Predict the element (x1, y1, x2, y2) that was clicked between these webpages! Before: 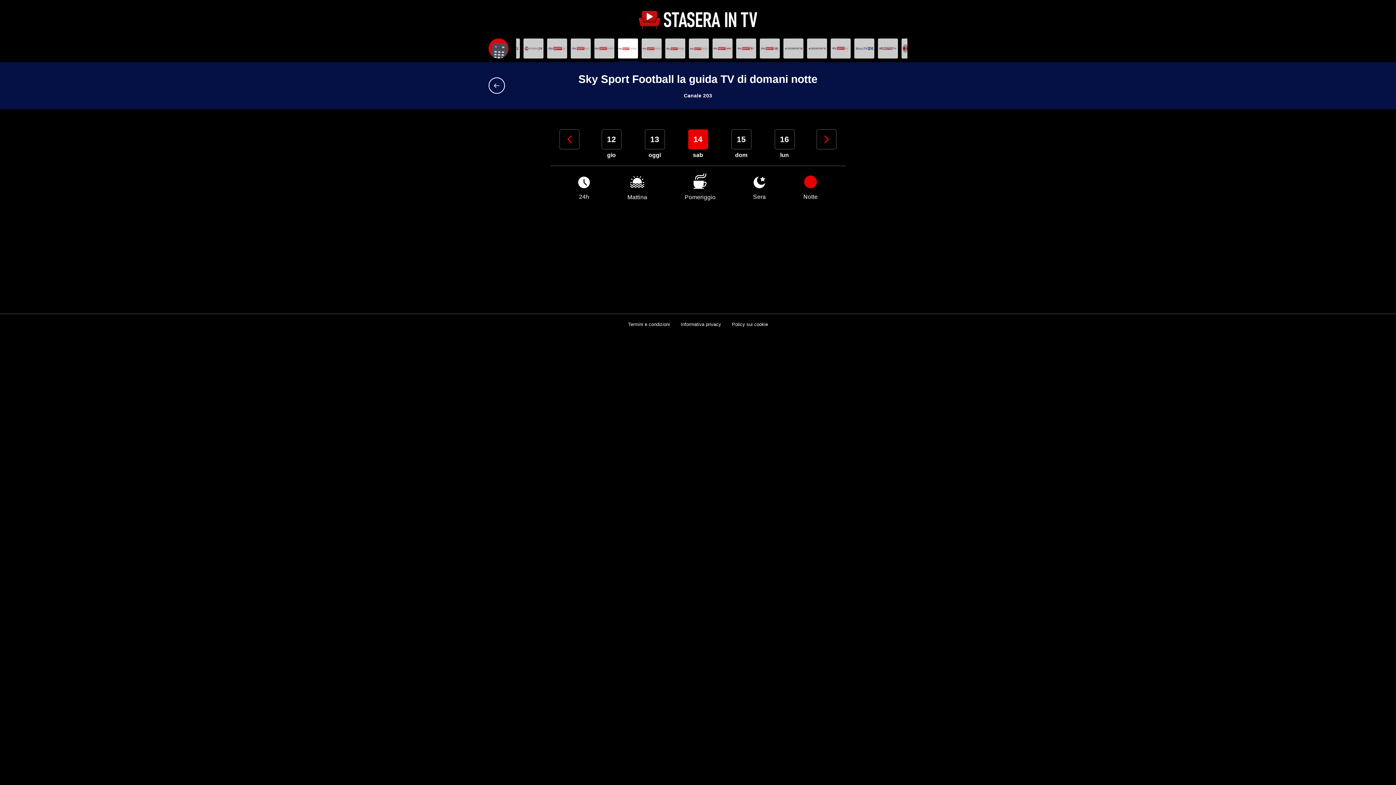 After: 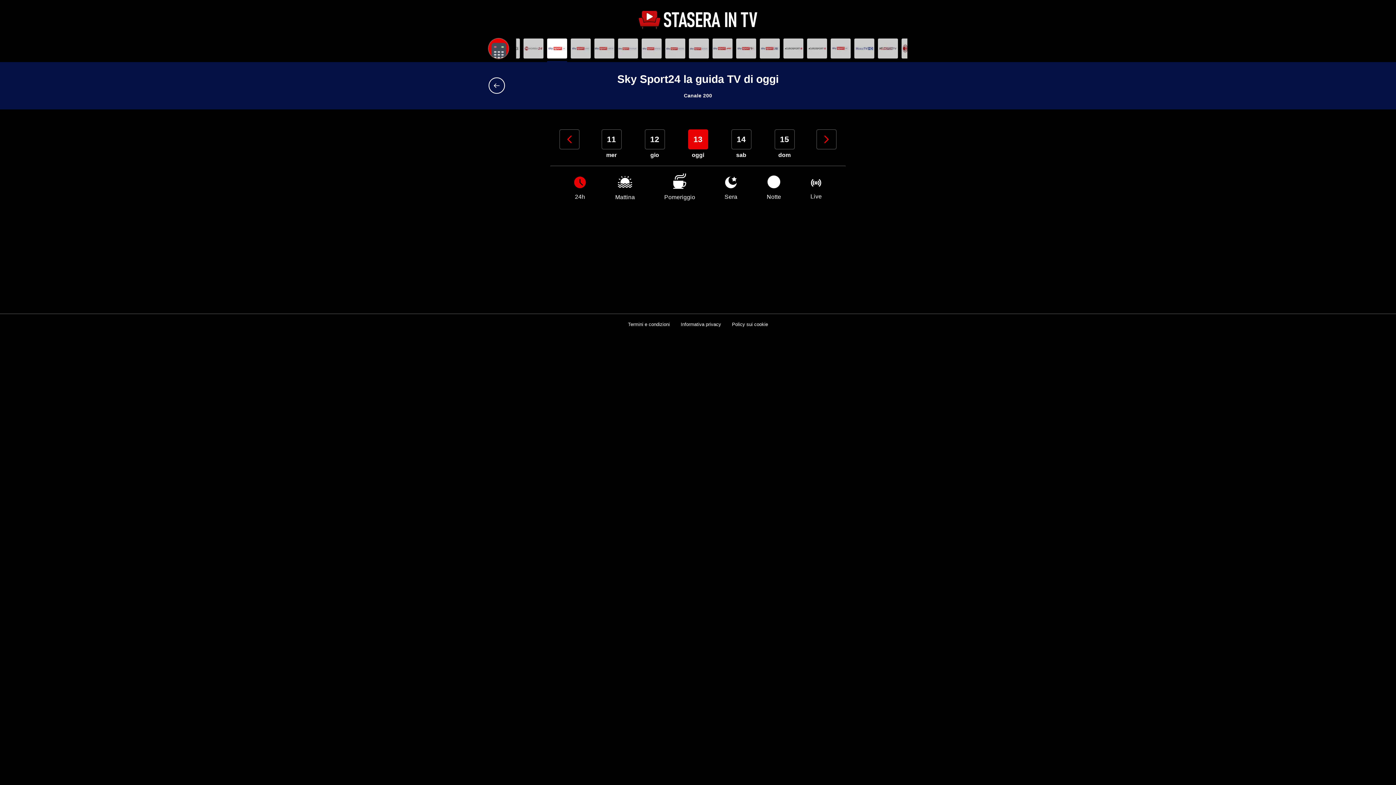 Action: bbox: (547, 38, 567, 58)